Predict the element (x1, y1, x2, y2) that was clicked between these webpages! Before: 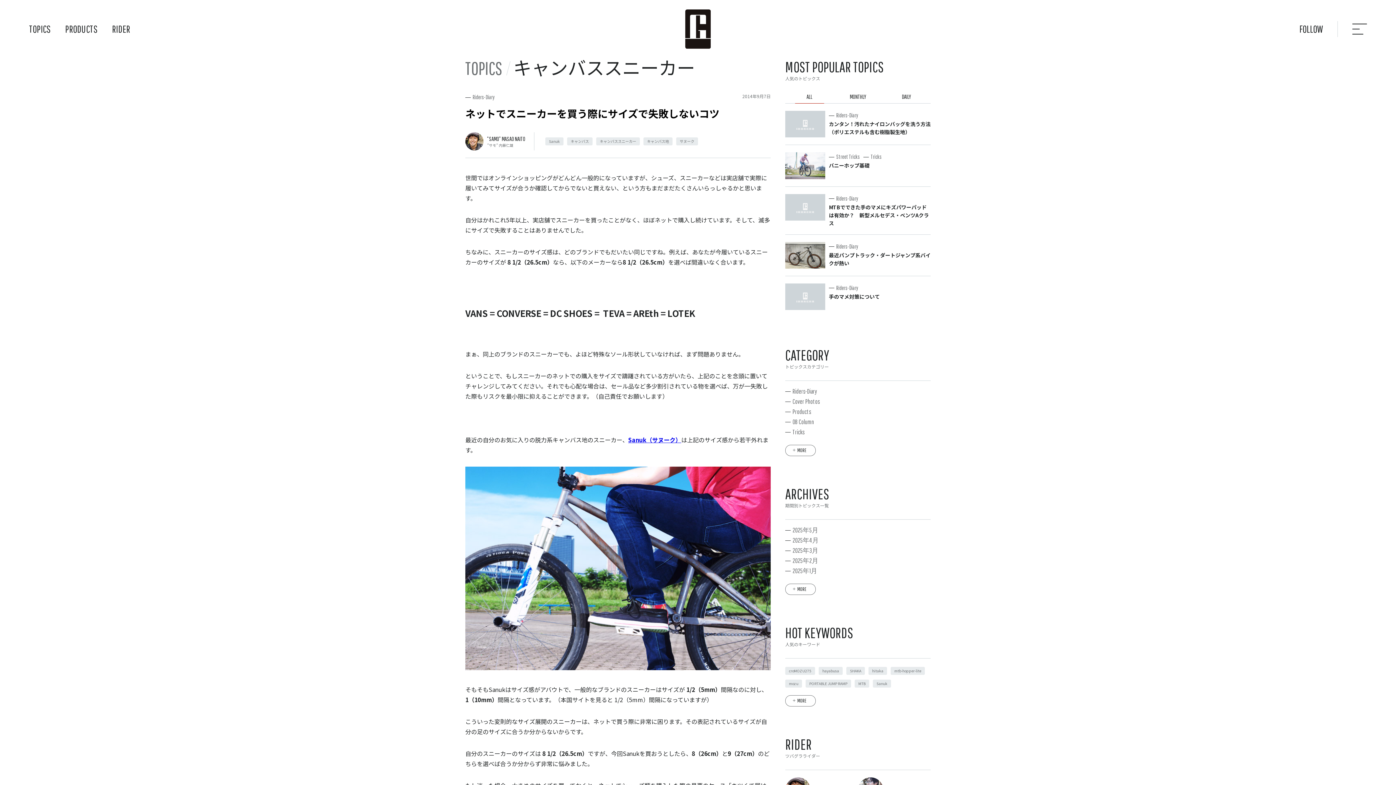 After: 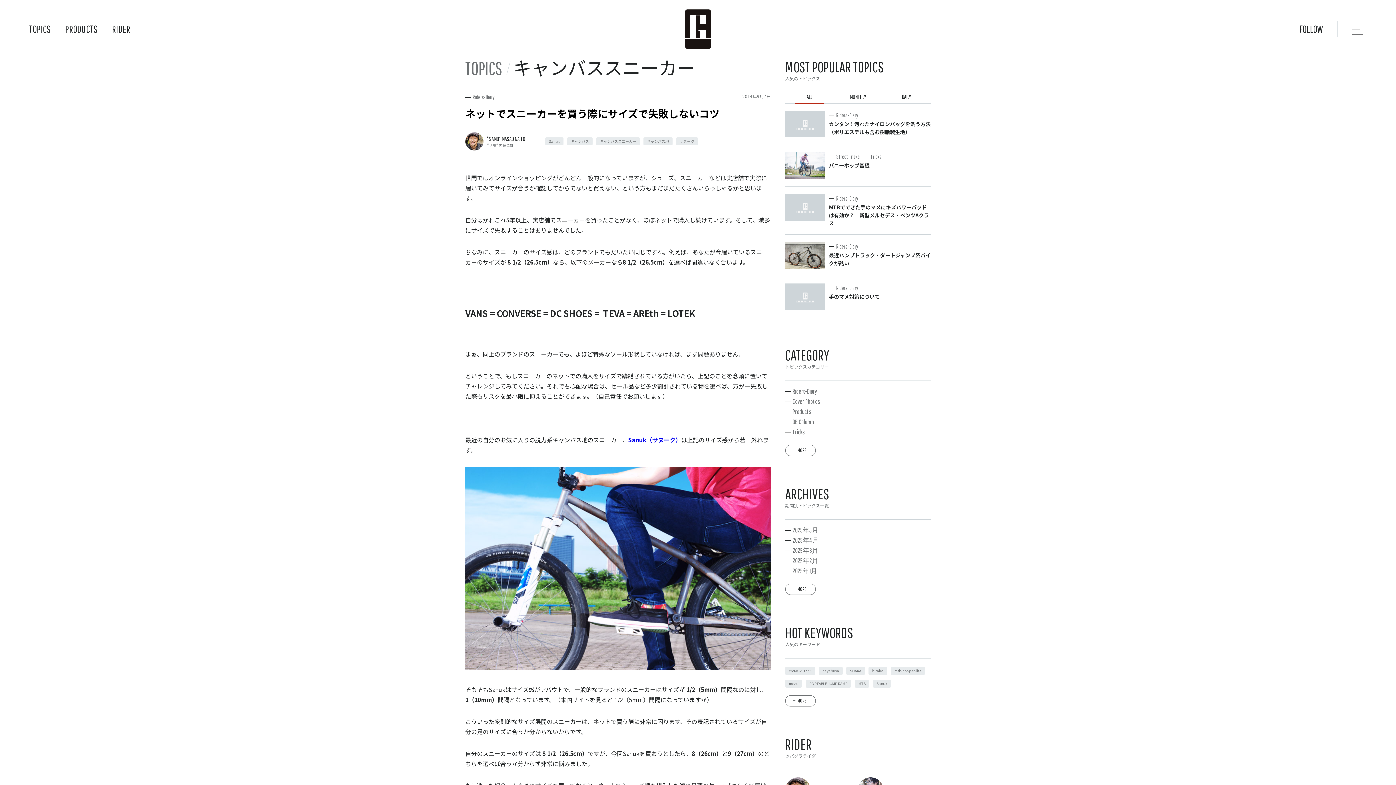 Action: label: Sanuk（サヌーク） bbox: (628, 435, 681, 444)